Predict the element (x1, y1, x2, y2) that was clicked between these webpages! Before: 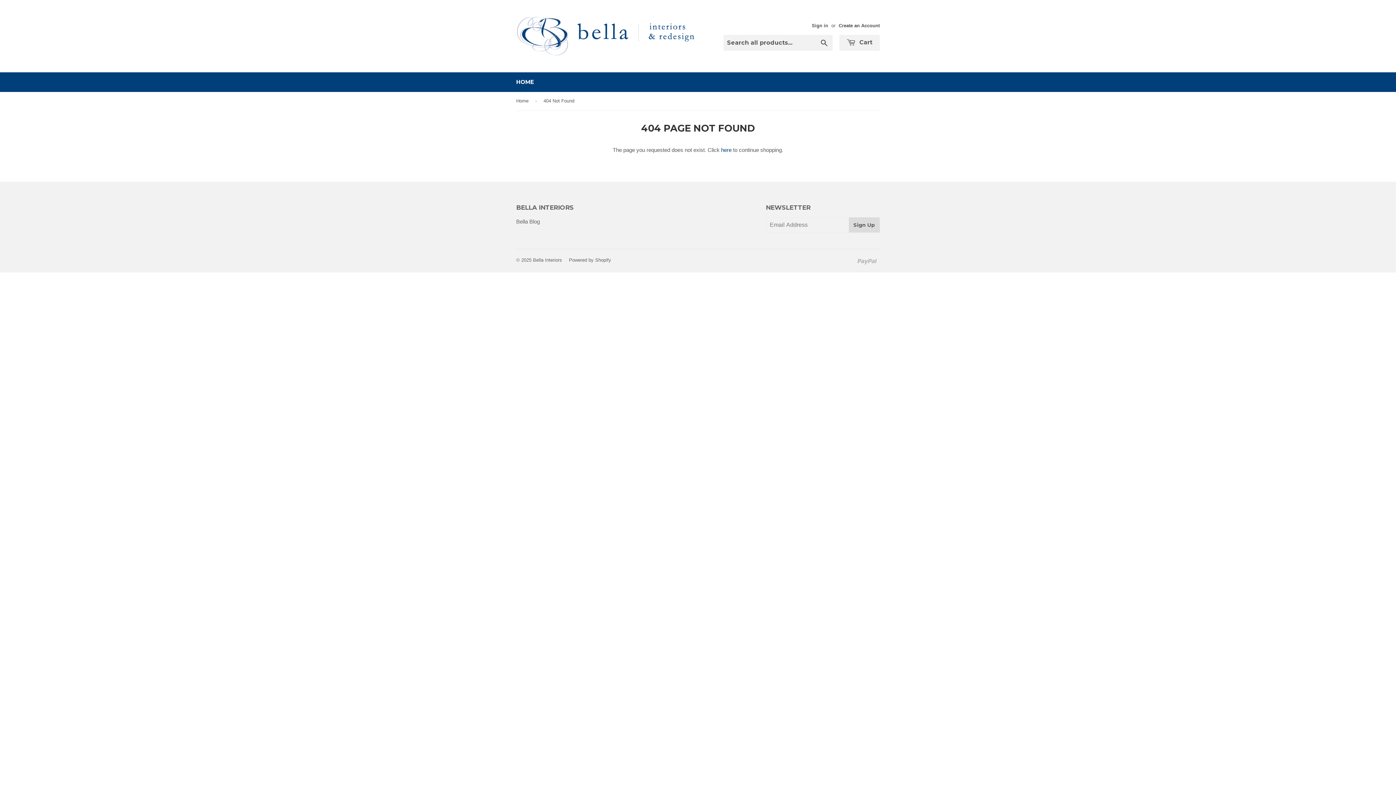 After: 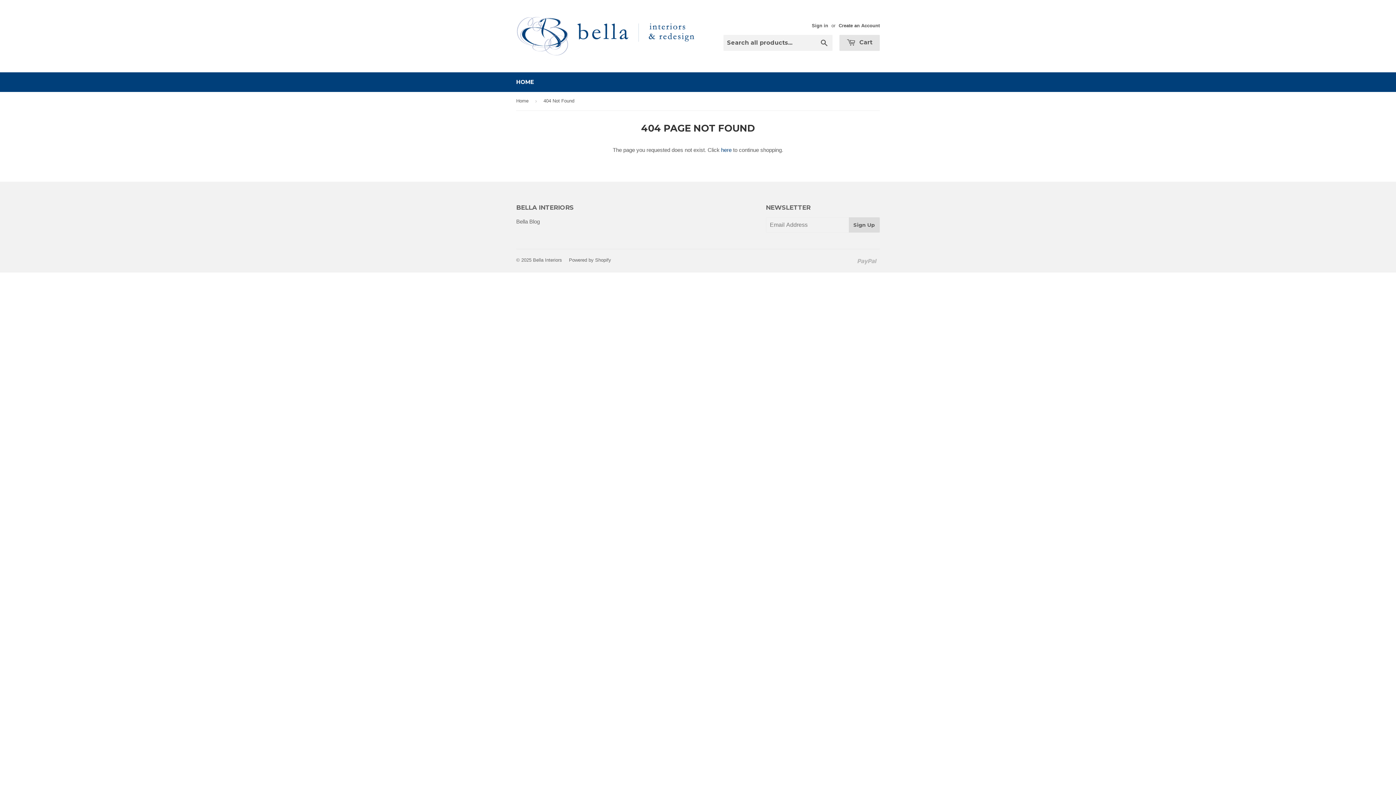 Action: label:  Cart bbox: (839, 34, 880, 50)